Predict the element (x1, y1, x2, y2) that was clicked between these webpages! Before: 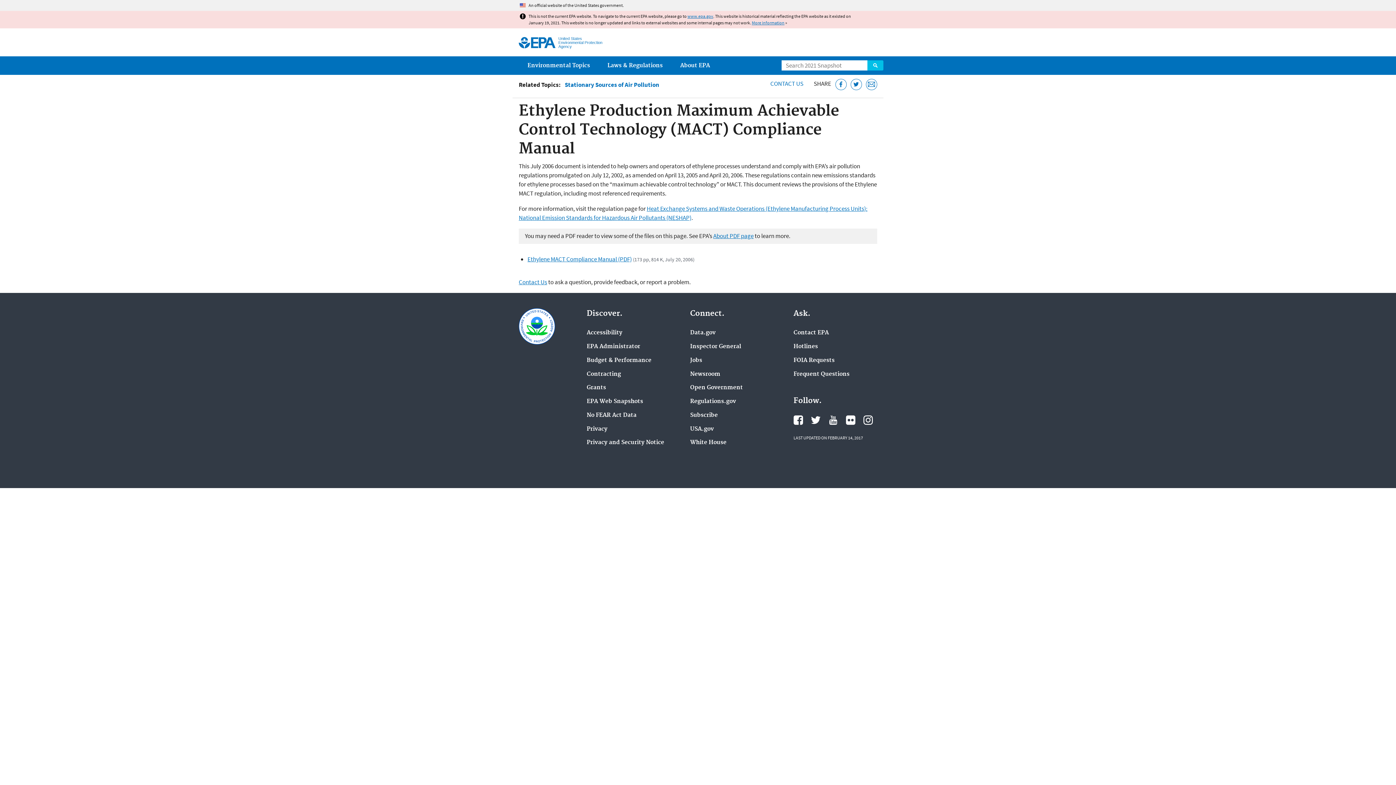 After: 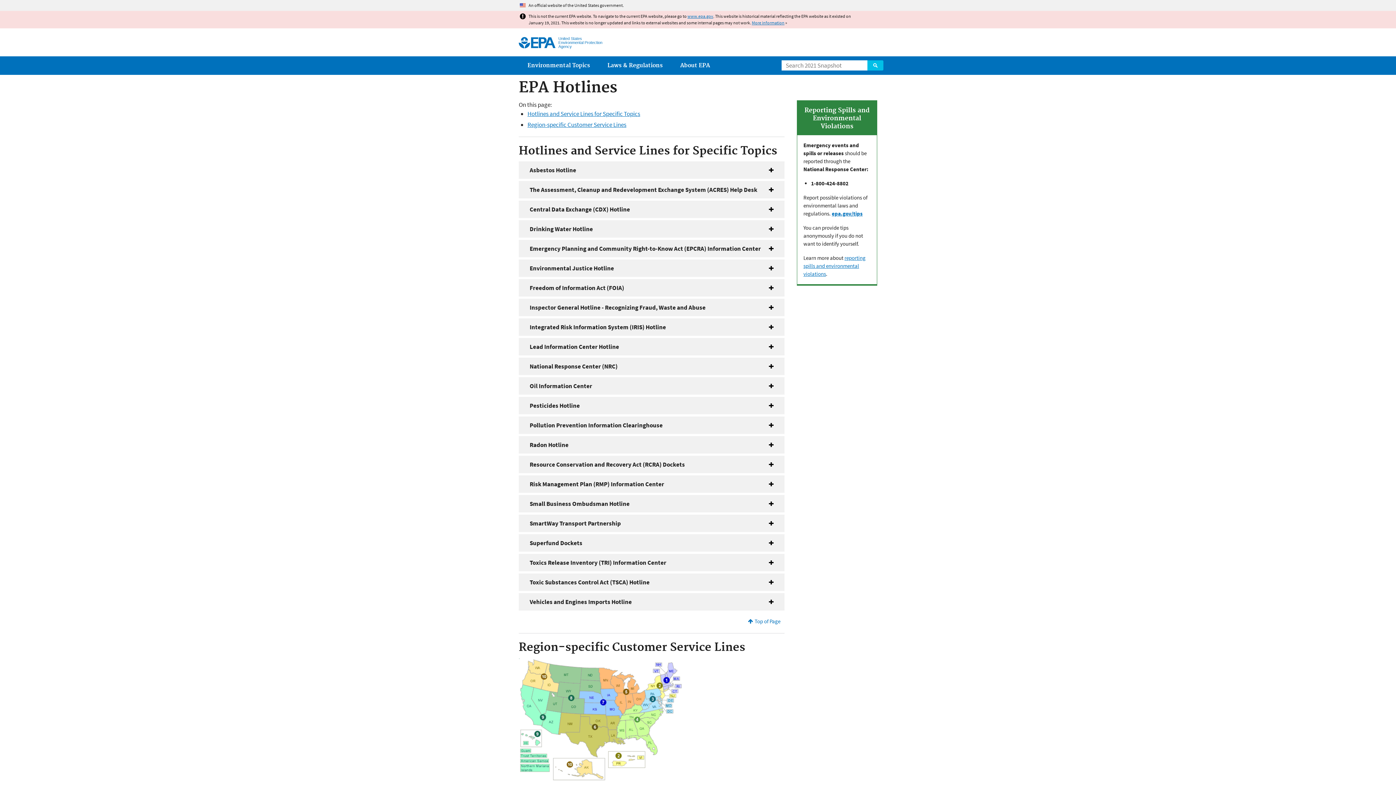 Action: bbox: (793, 343, 818, 350) label: Hotlines